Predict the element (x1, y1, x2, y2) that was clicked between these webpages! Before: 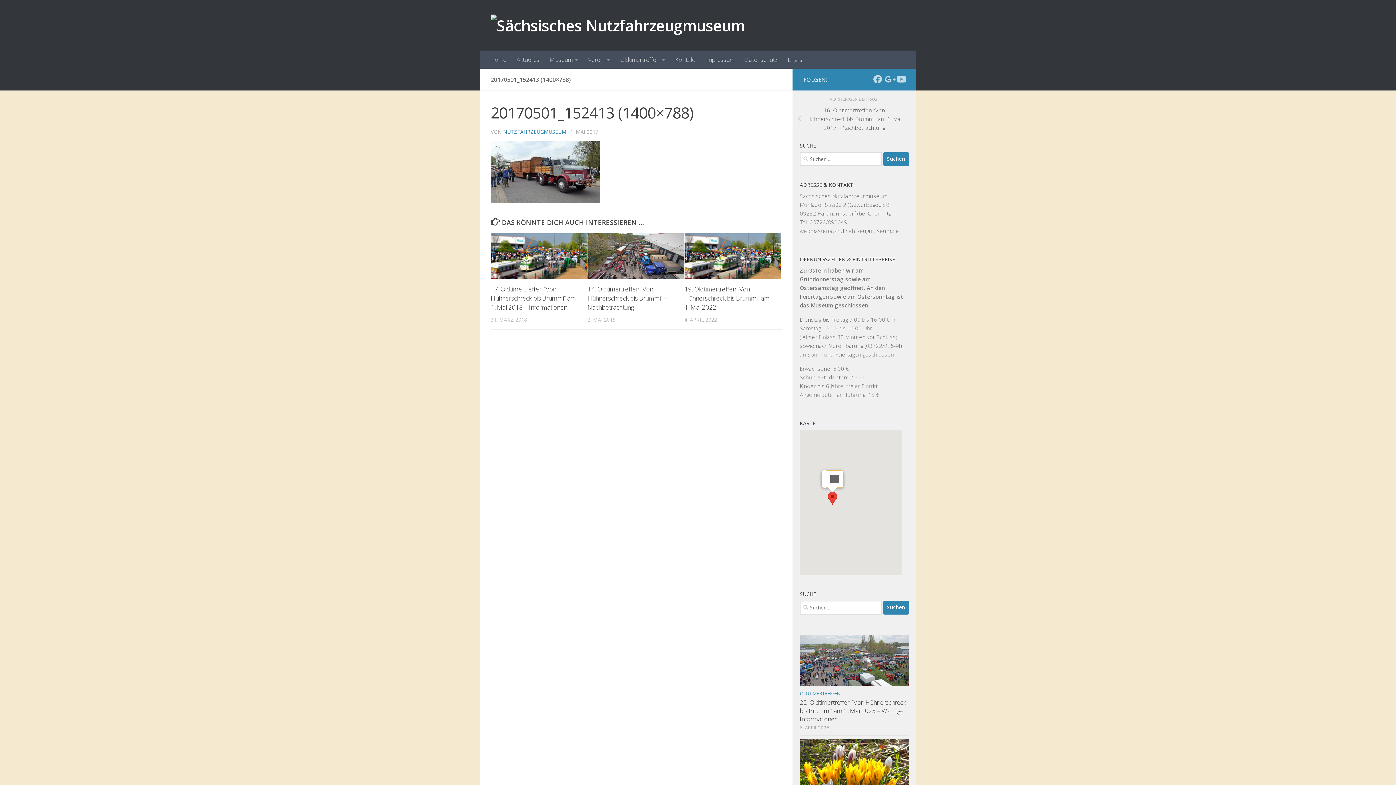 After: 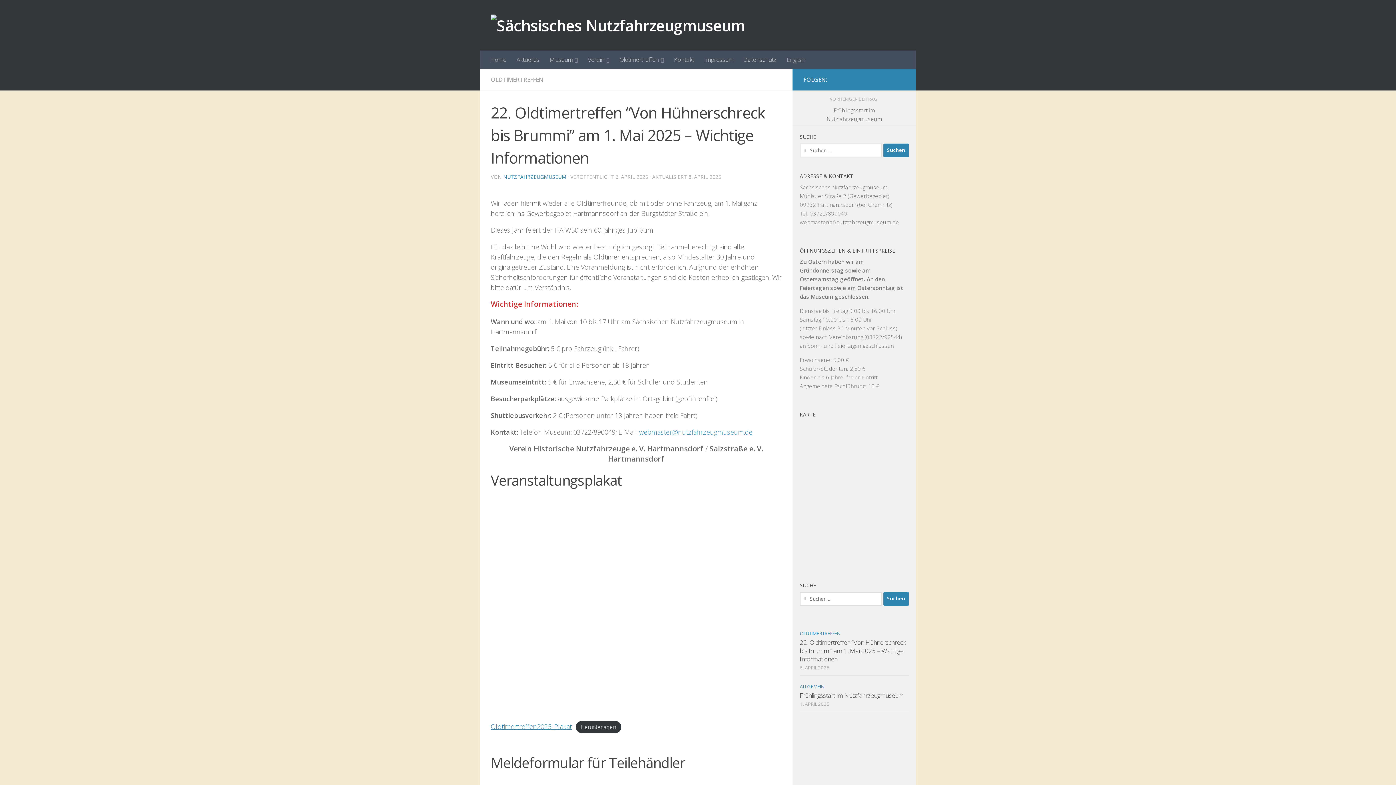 Action: label: 22. Oldtimertreffen “Von Hühnerschreck bis Brummi” am 1. Mai 2025 – Wichtige Informationen bbox: (800, 698, 906, 723)